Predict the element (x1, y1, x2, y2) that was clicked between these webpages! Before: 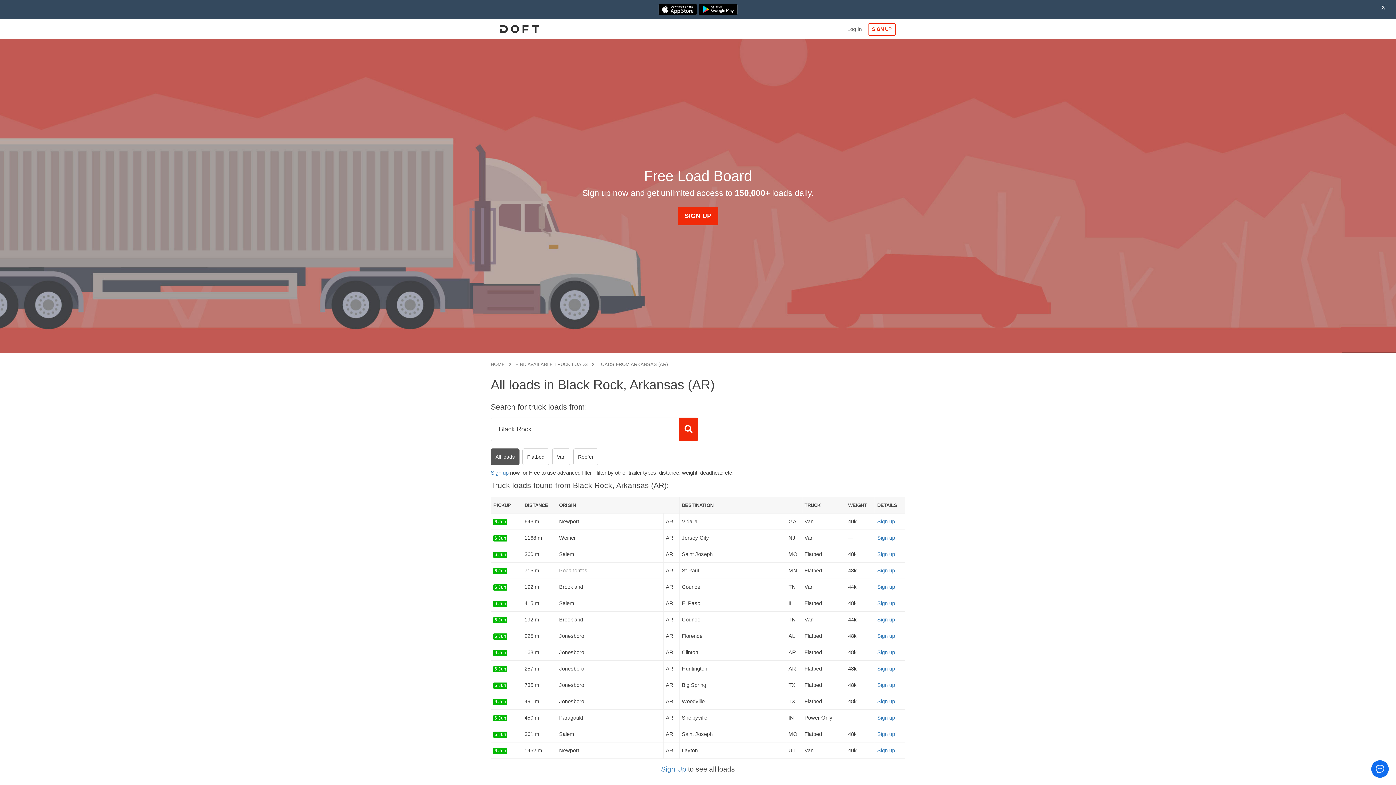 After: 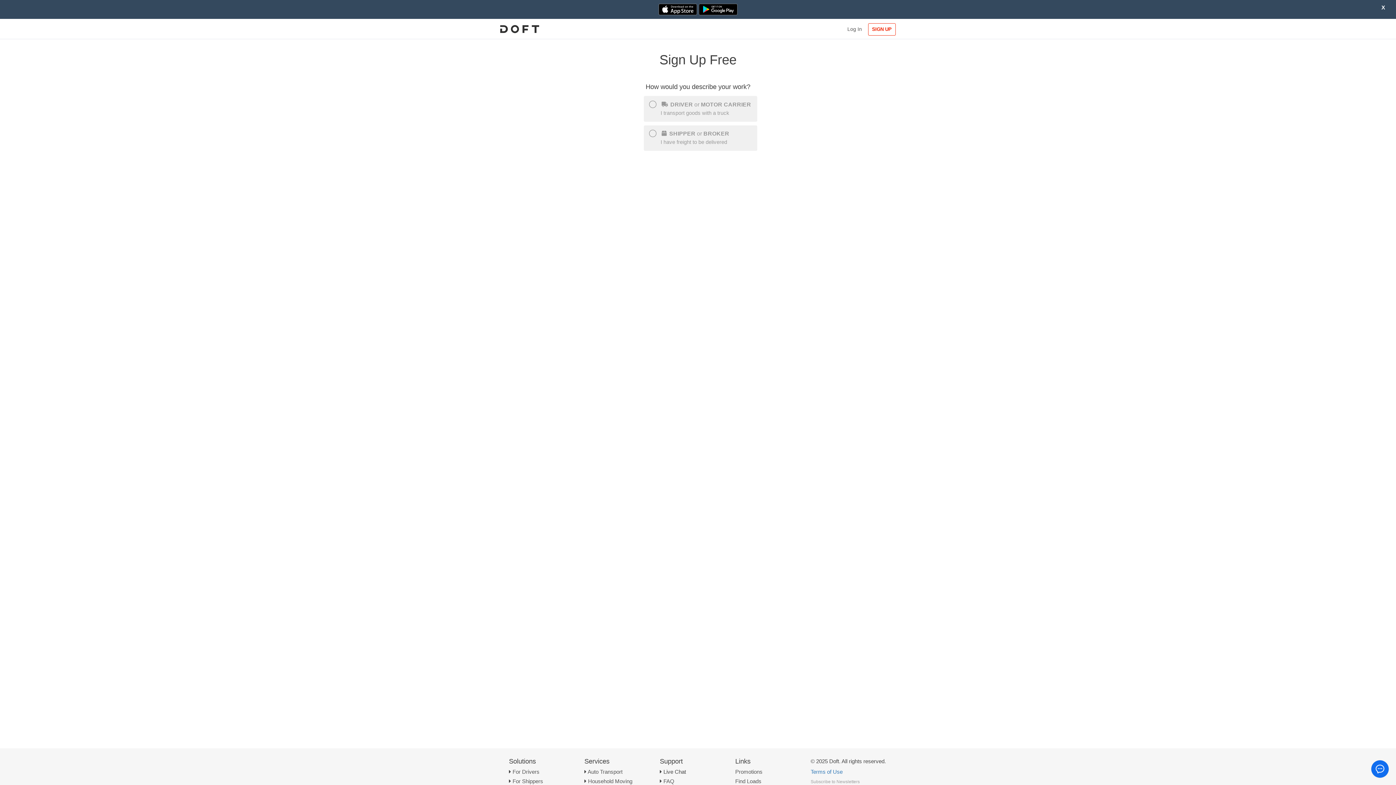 Action: label: Sign up bbox: (877, 616, 895, 622)